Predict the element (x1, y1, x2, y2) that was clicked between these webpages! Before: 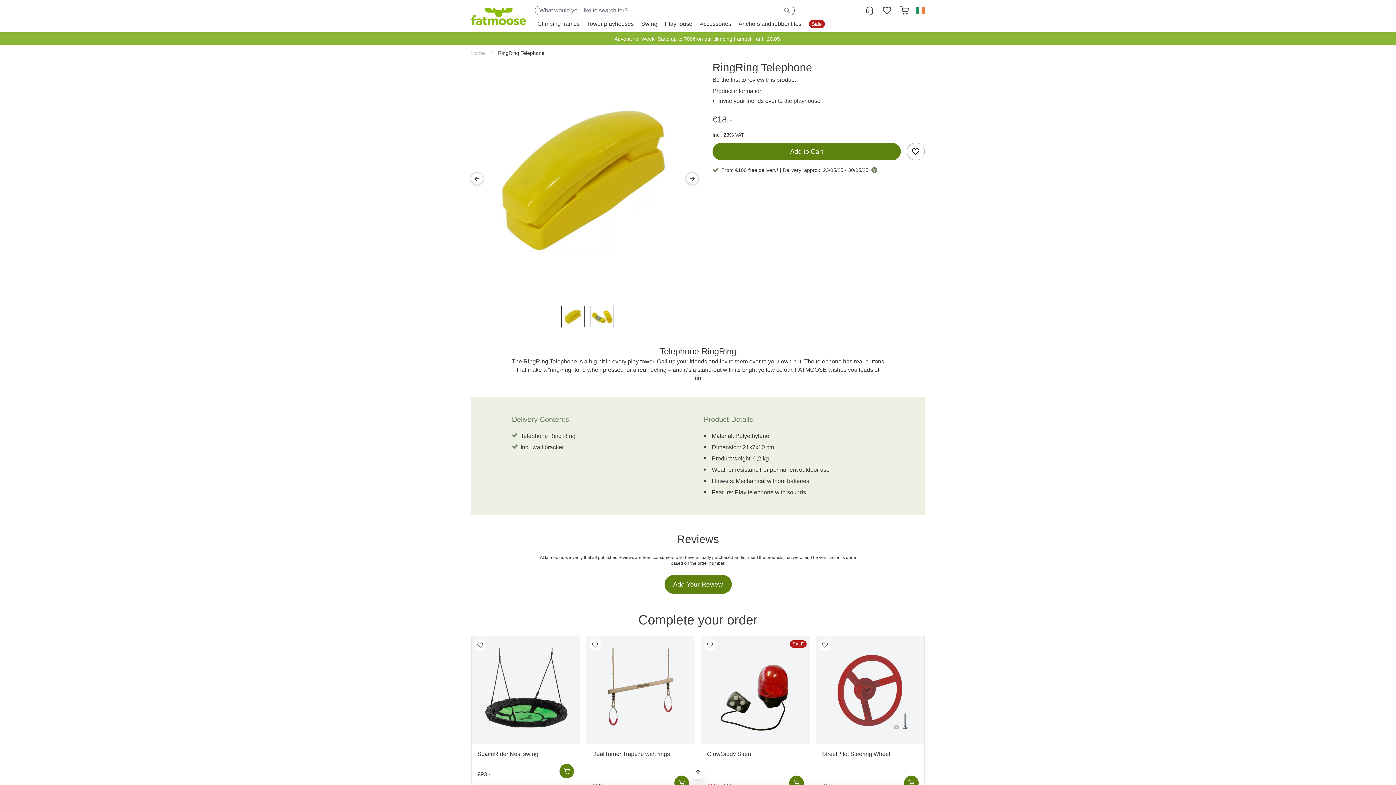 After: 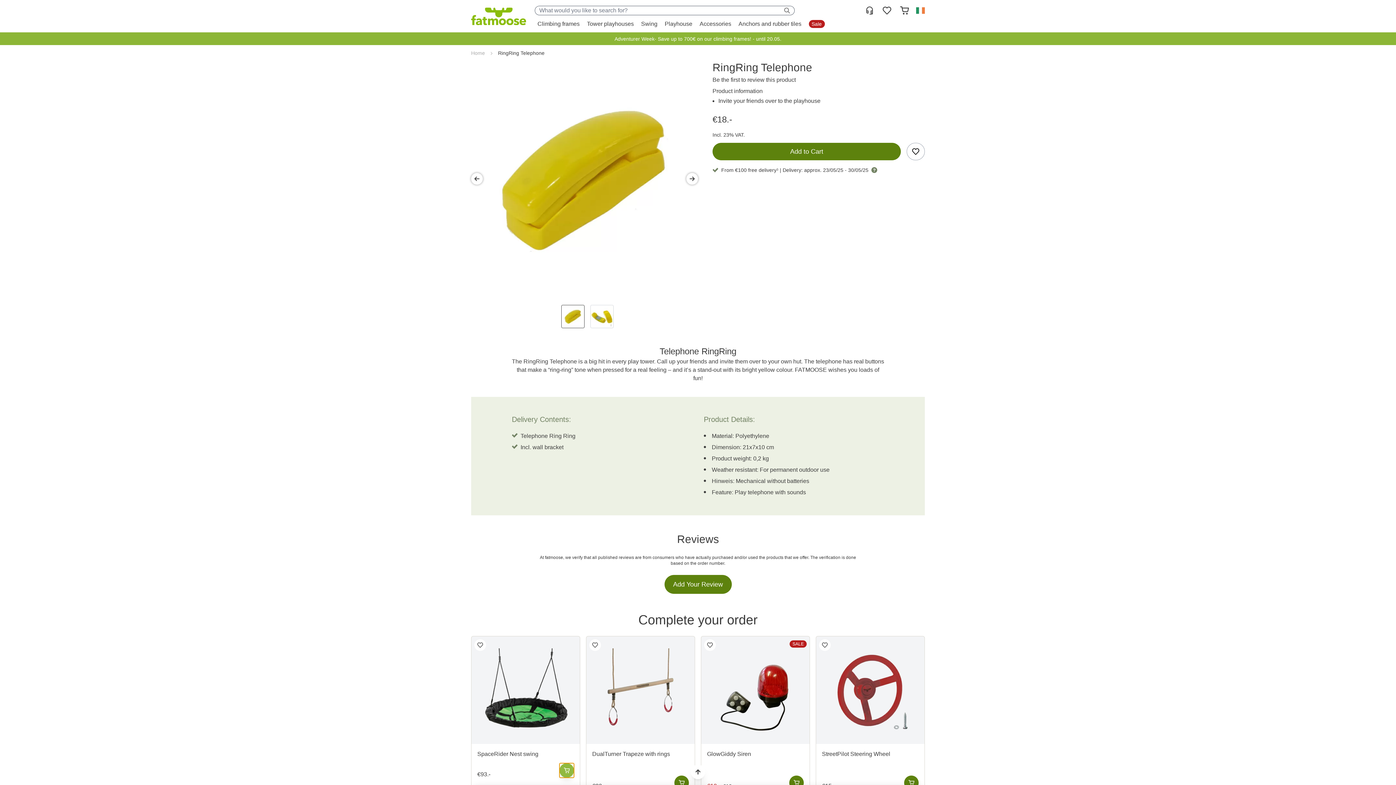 Action: bbox: (559, 764, 574, 778) label: Add to Cart SpaceRider Nest swing